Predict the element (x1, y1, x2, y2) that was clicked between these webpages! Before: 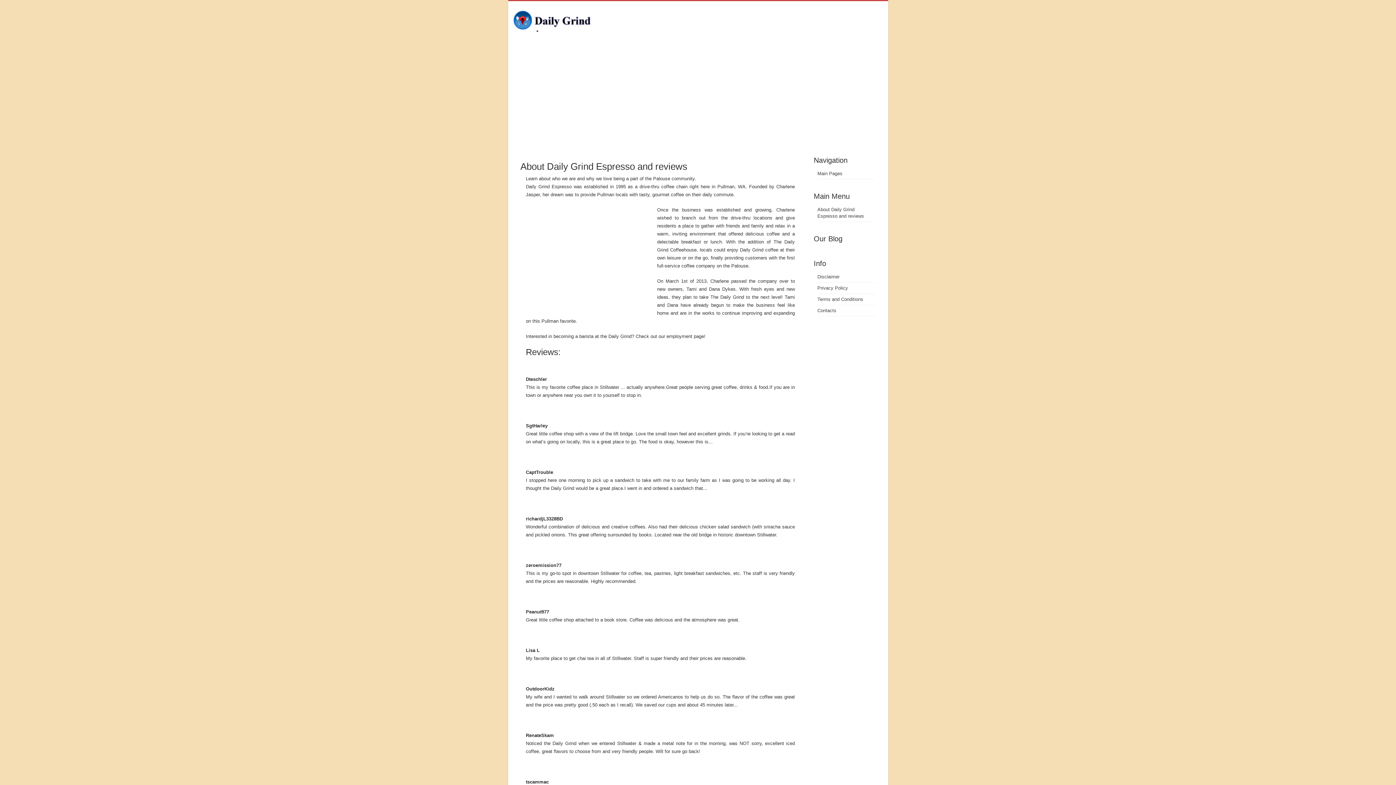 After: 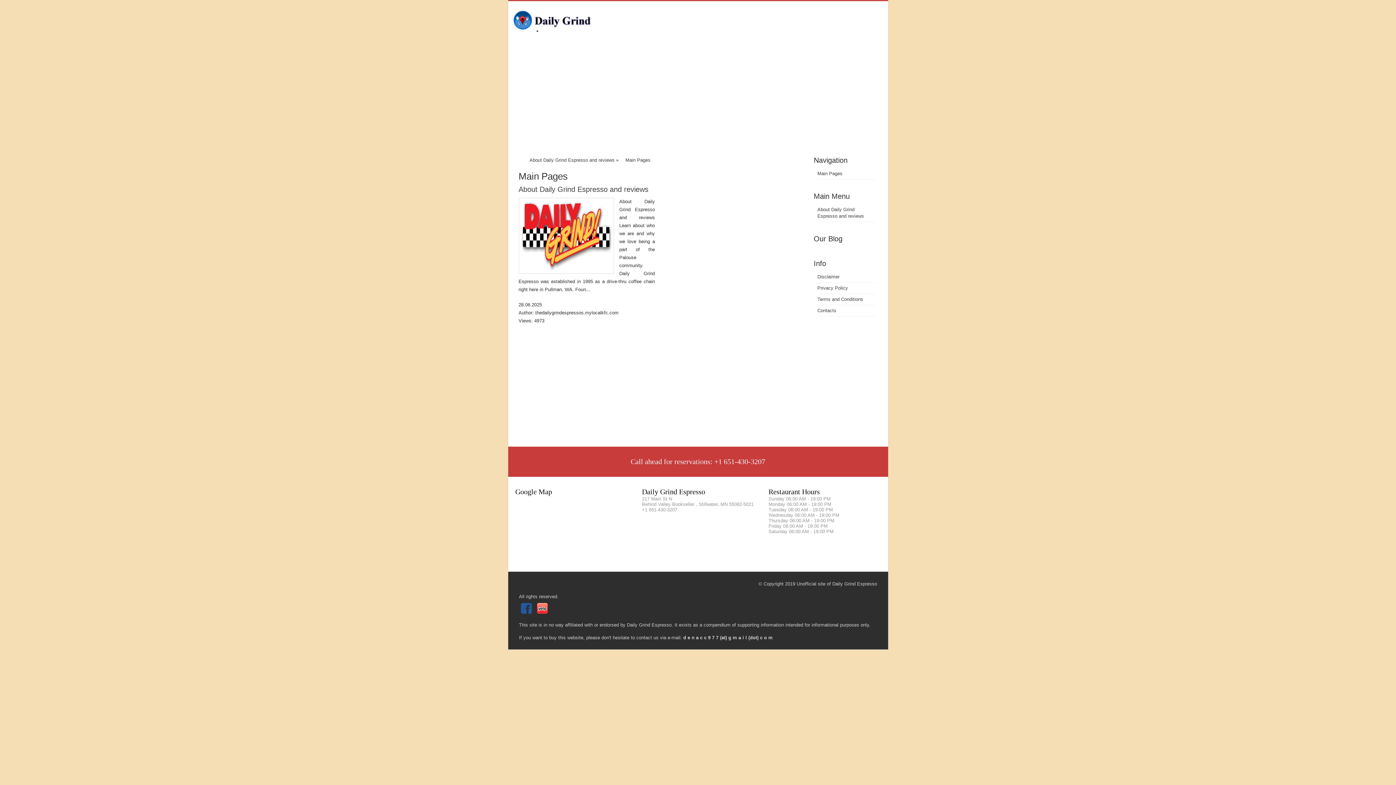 Action: label: Main Pages bbox: (817, 170, 842, 176)